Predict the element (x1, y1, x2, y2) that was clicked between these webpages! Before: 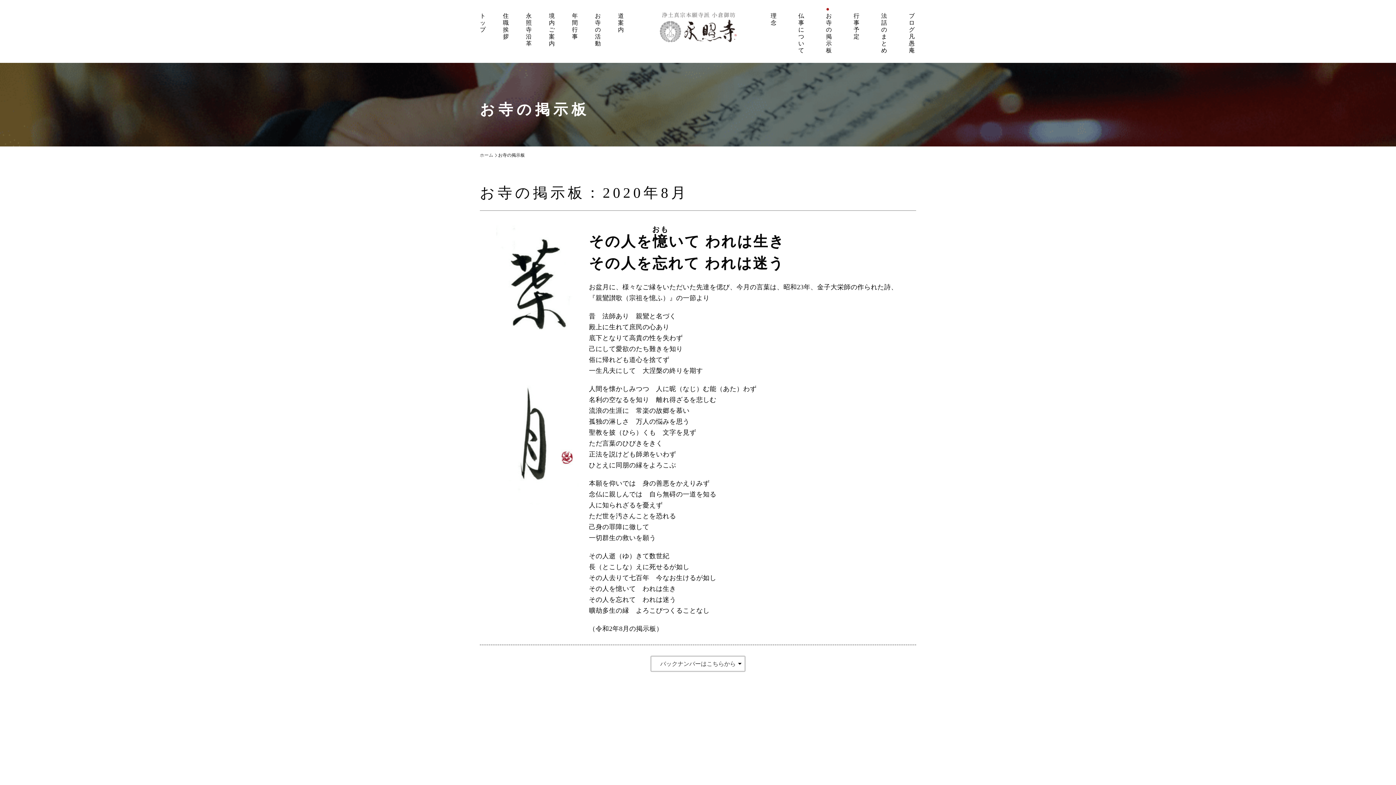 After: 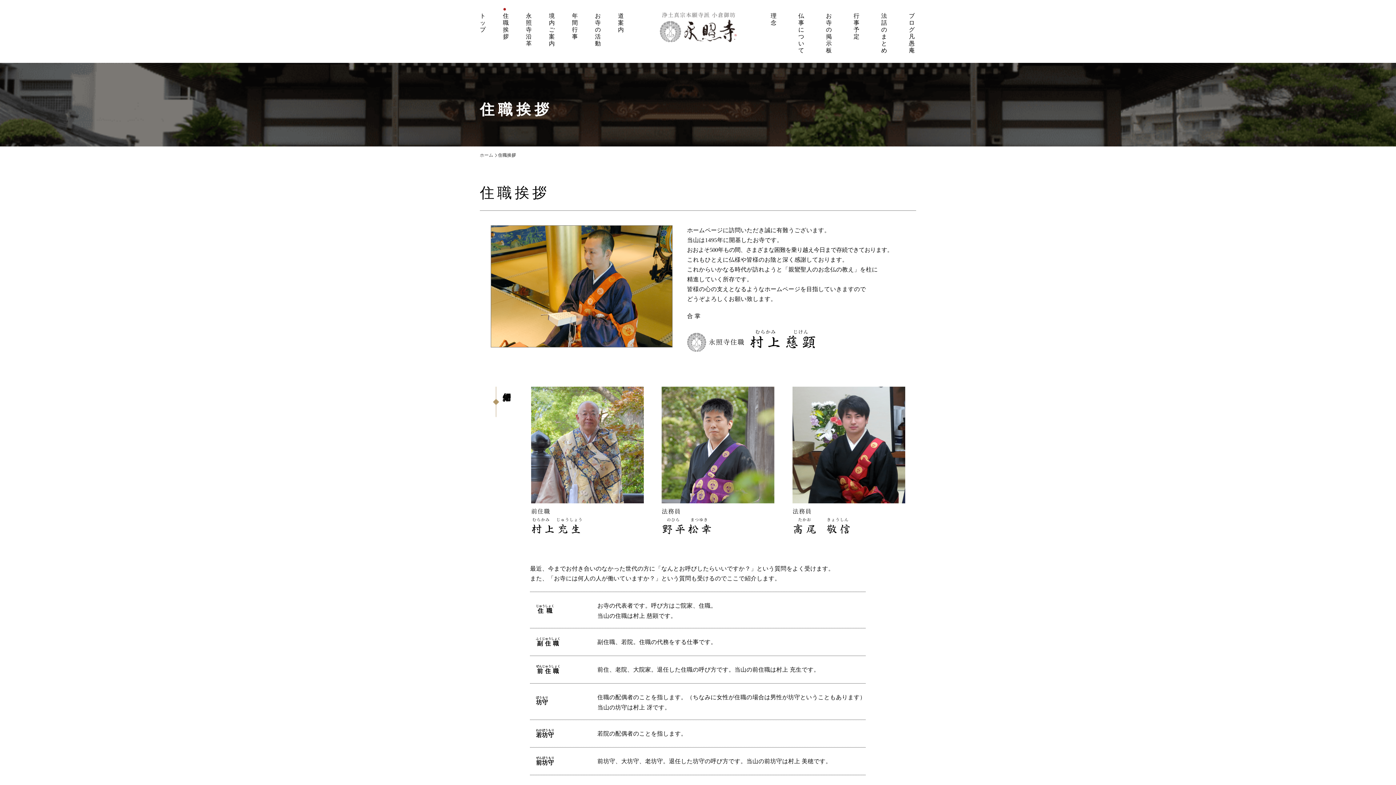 Action: bbox: (503, 5, 508, 39) label: ●住職挨拶